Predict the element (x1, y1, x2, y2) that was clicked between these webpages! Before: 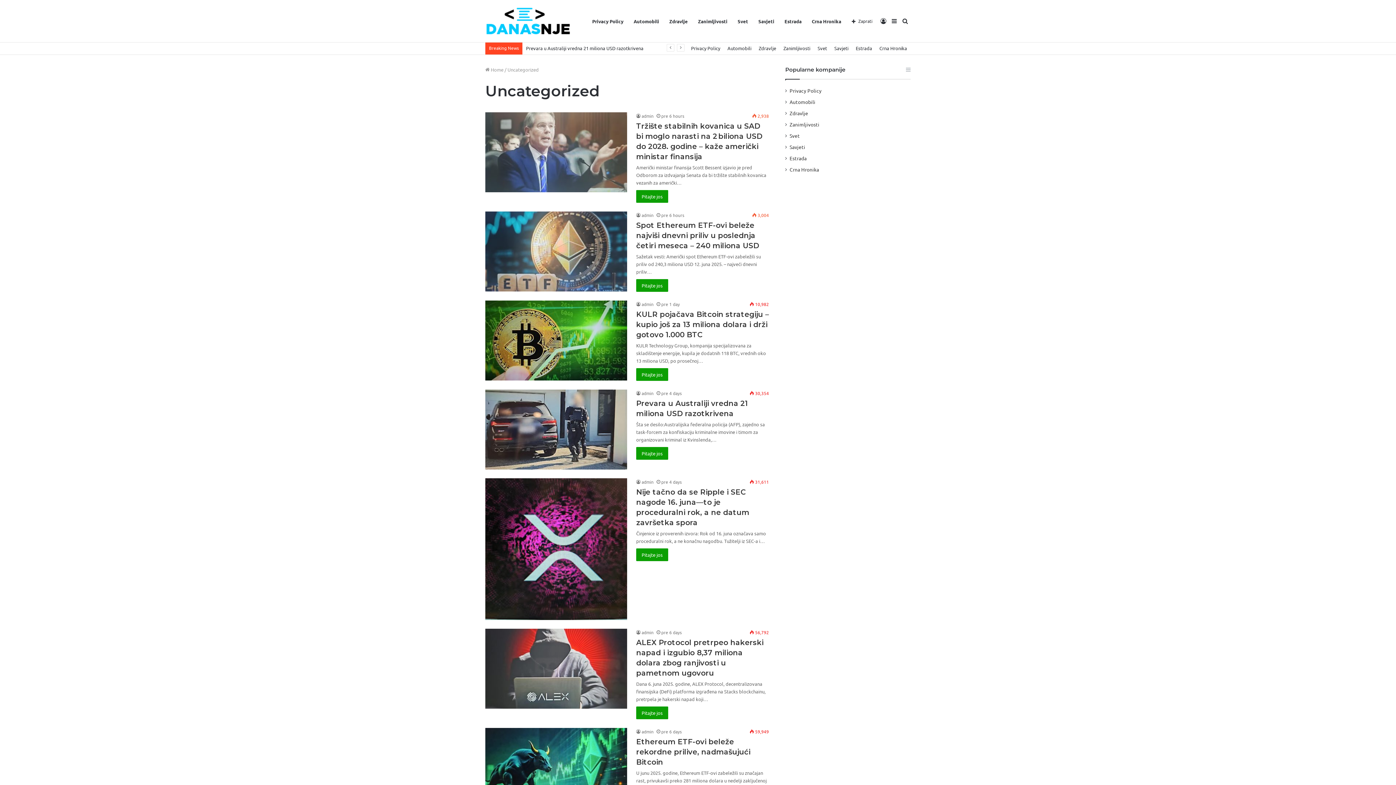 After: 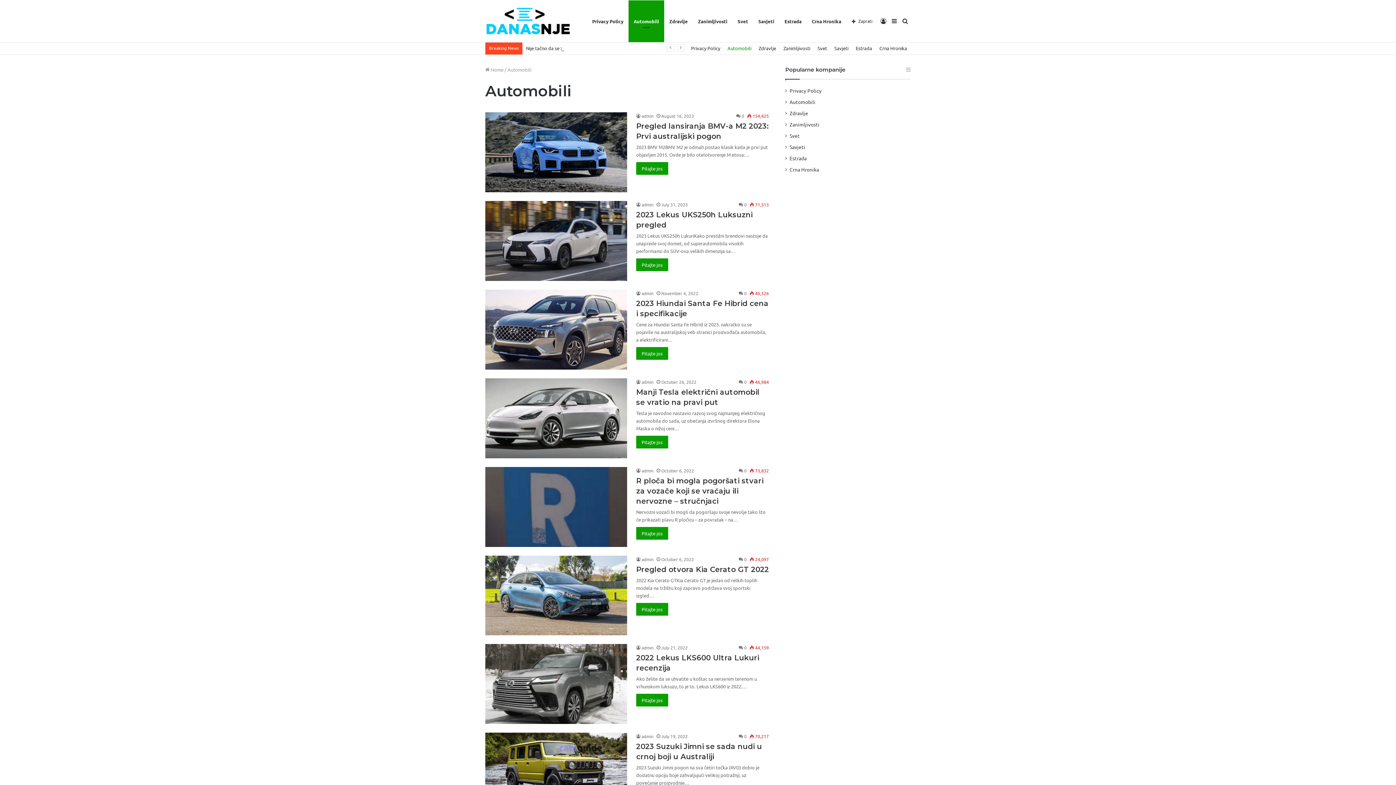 Action: bbox: (628, 0, 664, 42) label: Automobili